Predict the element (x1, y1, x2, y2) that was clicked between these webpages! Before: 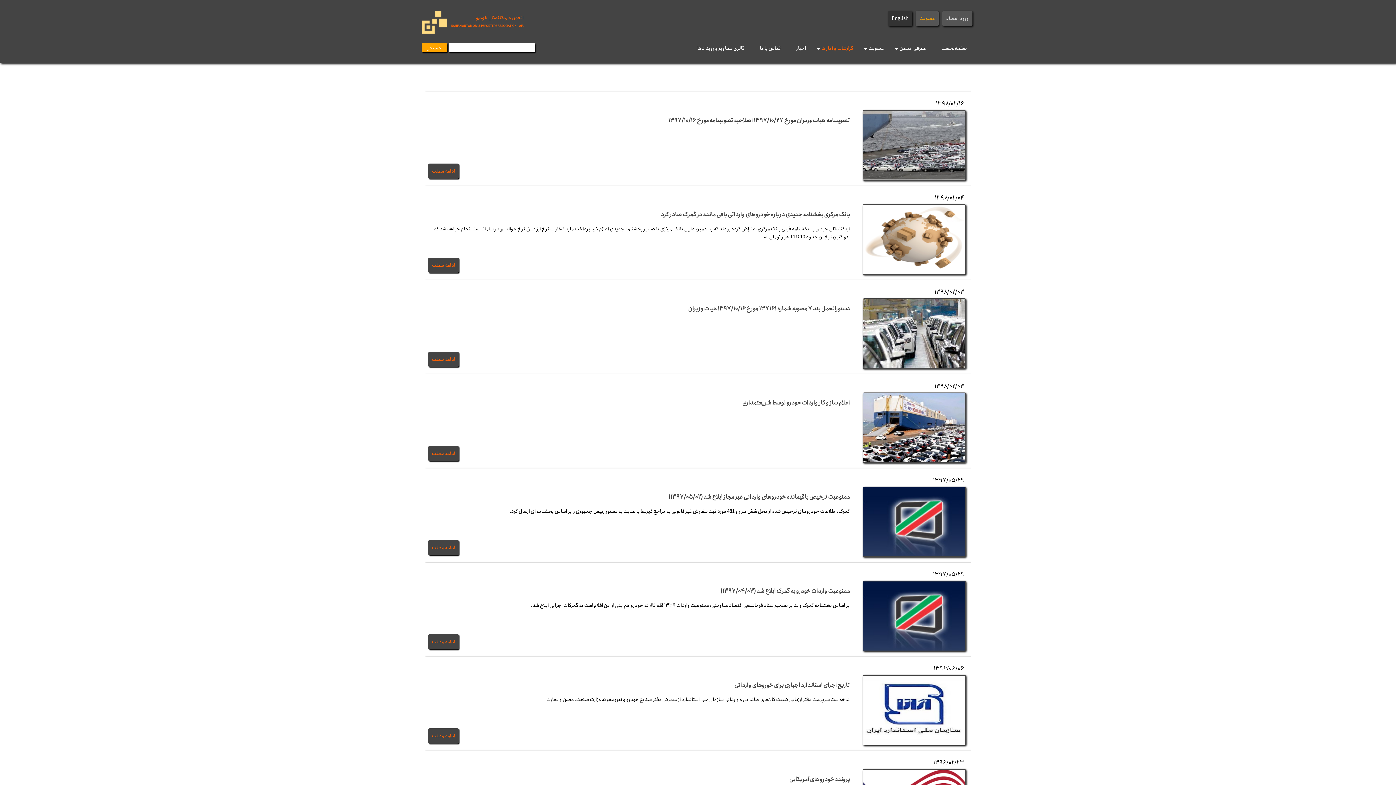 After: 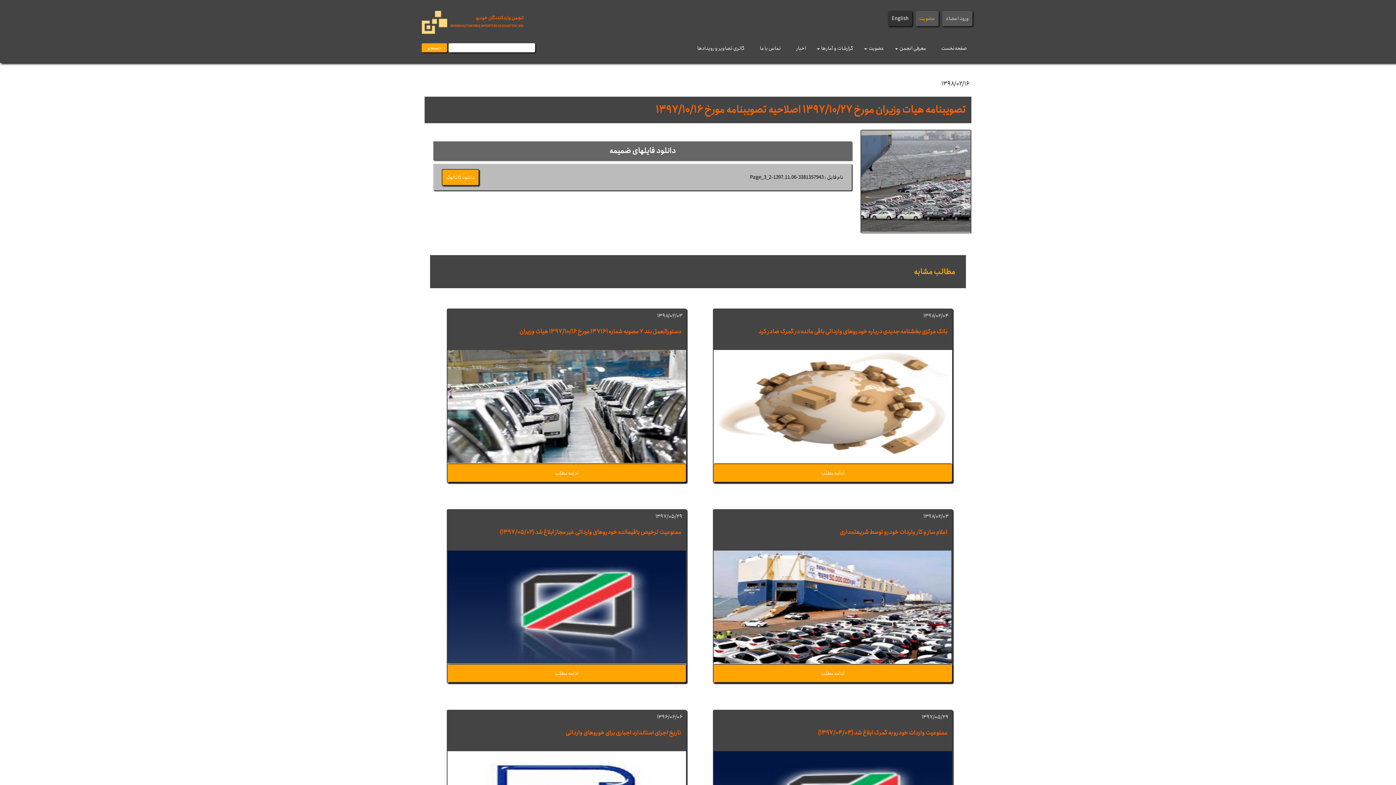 Action: label: ادامه مطلب bbox: (428, 163, 458, 178)